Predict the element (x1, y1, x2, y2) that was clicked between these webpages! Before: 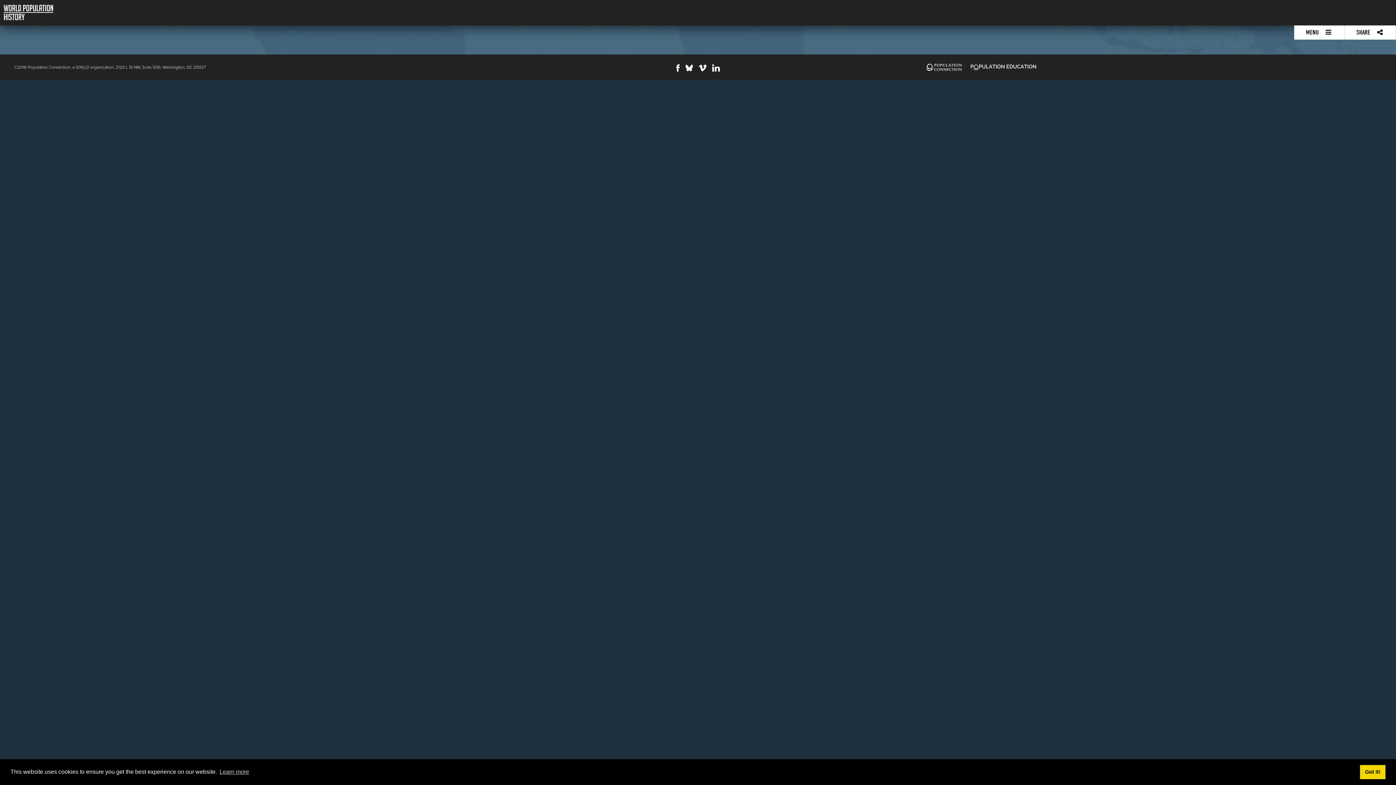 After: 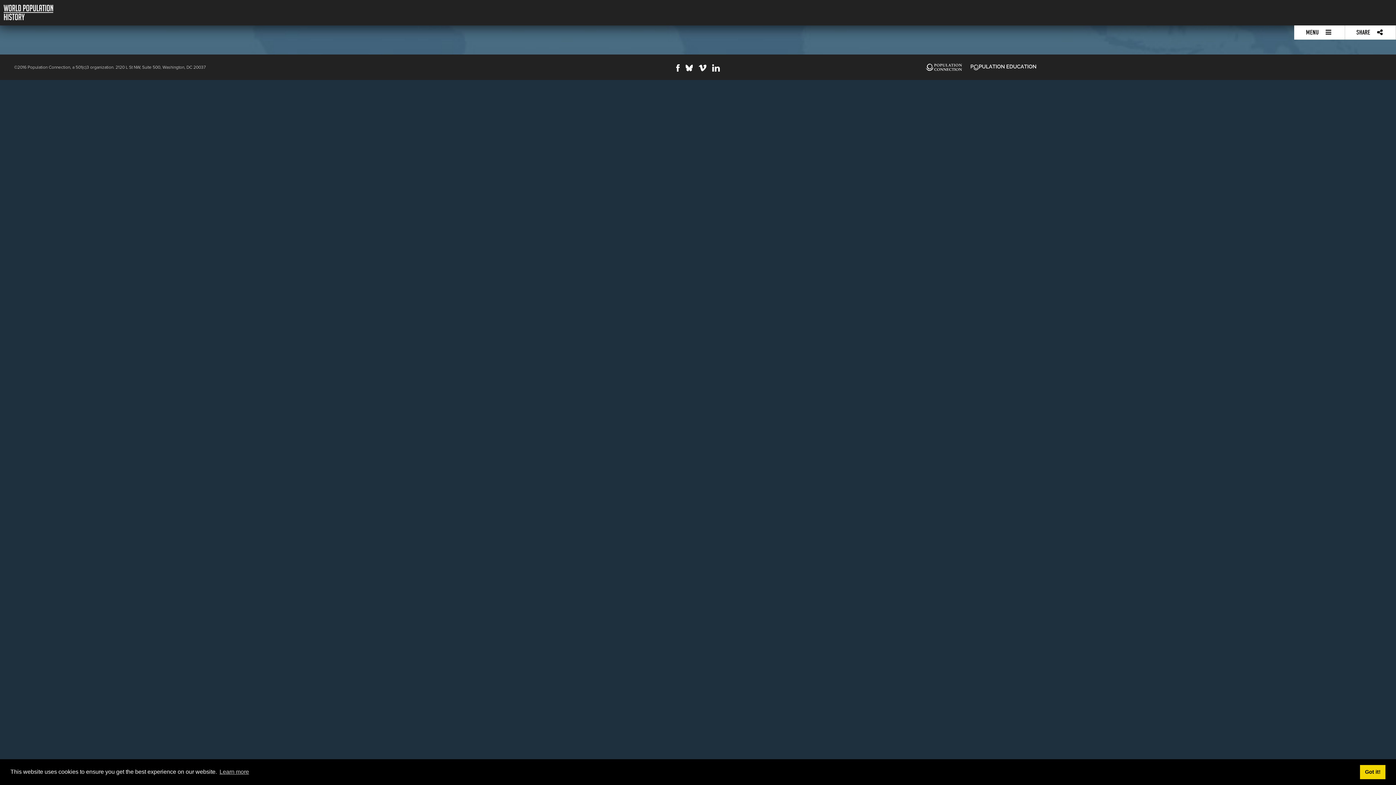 Action: bbox: (926, 61, 962, 73)